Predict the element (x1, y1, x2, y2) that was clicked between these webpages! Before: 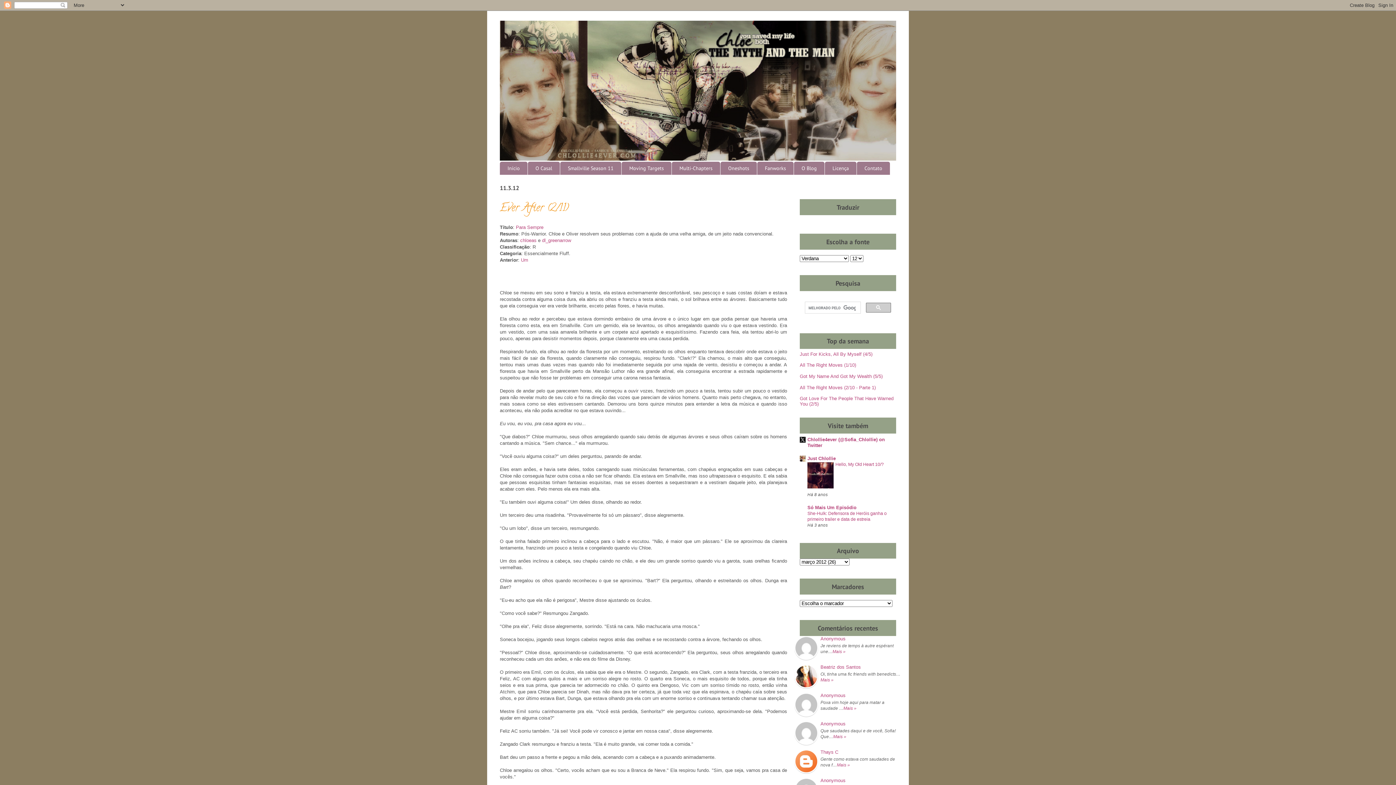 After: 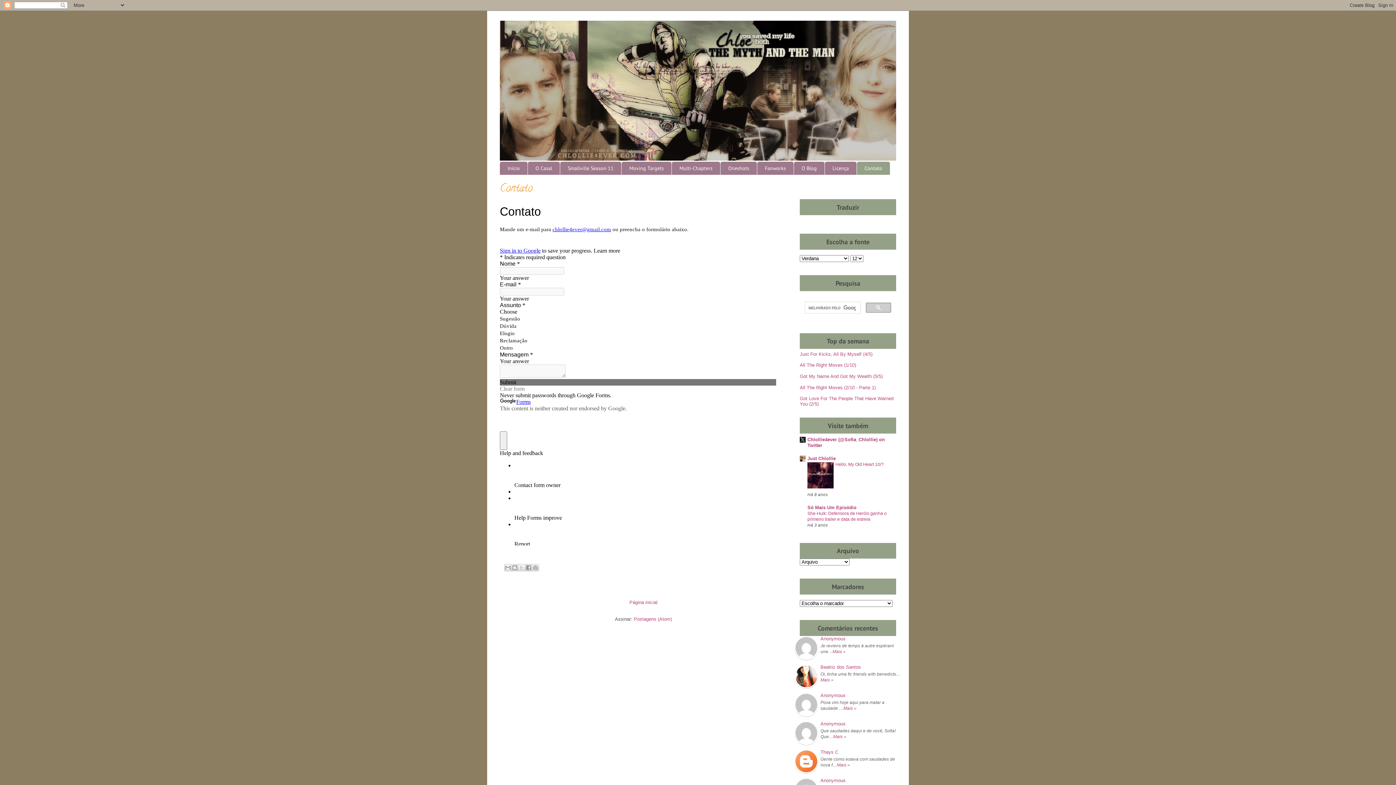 Action: bbox: (857, 161, 890, 174) label: Contato